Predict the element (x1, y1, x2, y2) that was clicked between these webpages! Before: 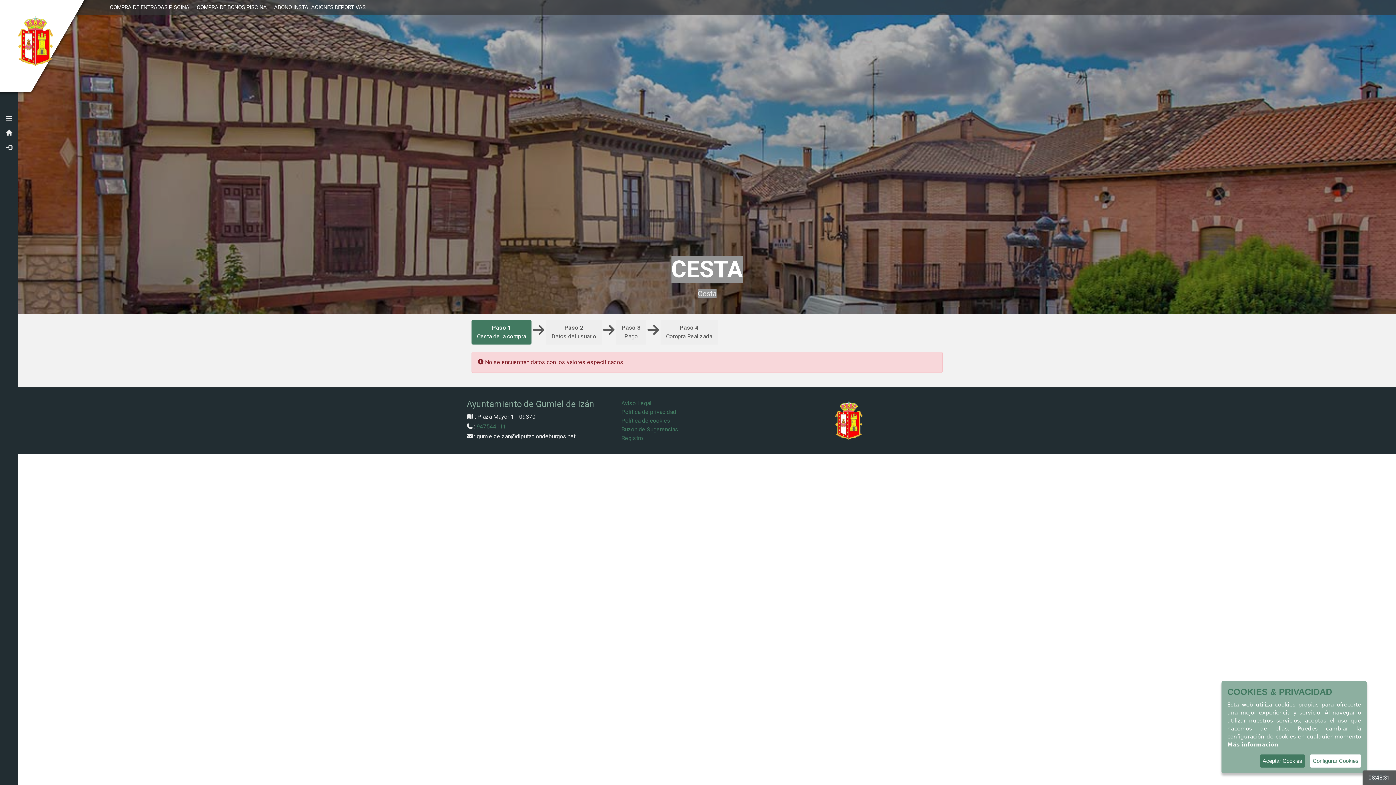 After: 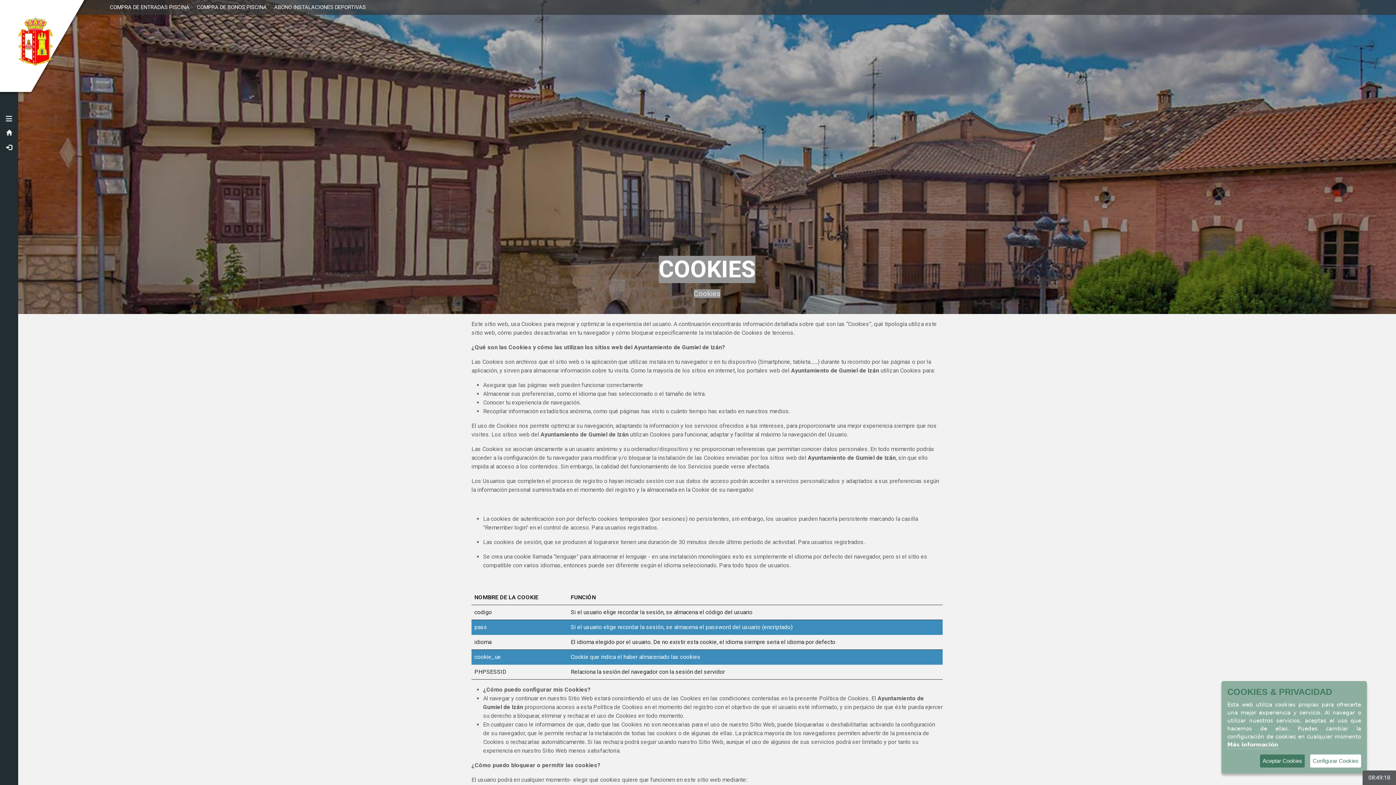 Action: bbox: (1227, 741, 1278, 749) label: Más información